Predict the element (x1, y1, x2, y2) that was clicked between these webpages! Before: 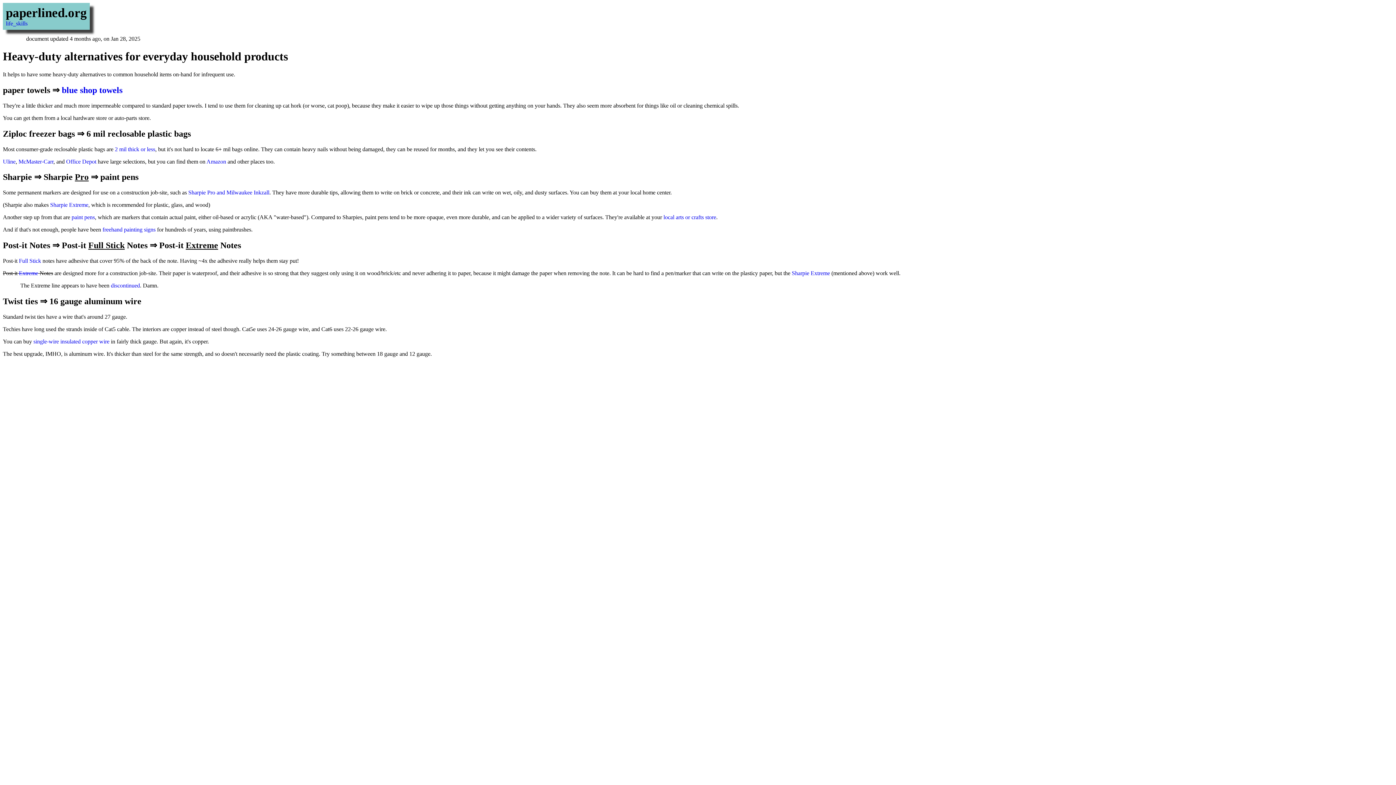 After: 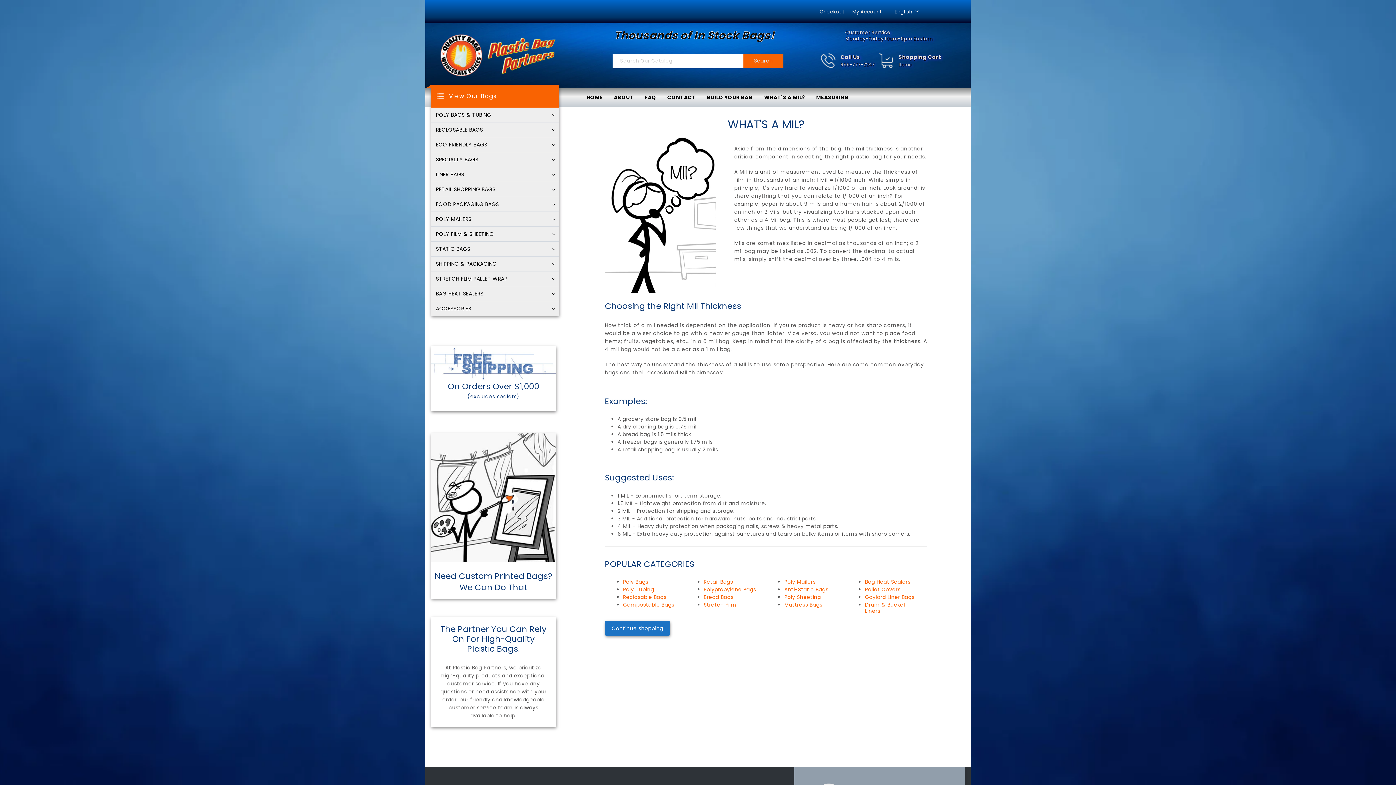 Action: label: 2 mil thick or less bbox: (114, 146, 155, 152)